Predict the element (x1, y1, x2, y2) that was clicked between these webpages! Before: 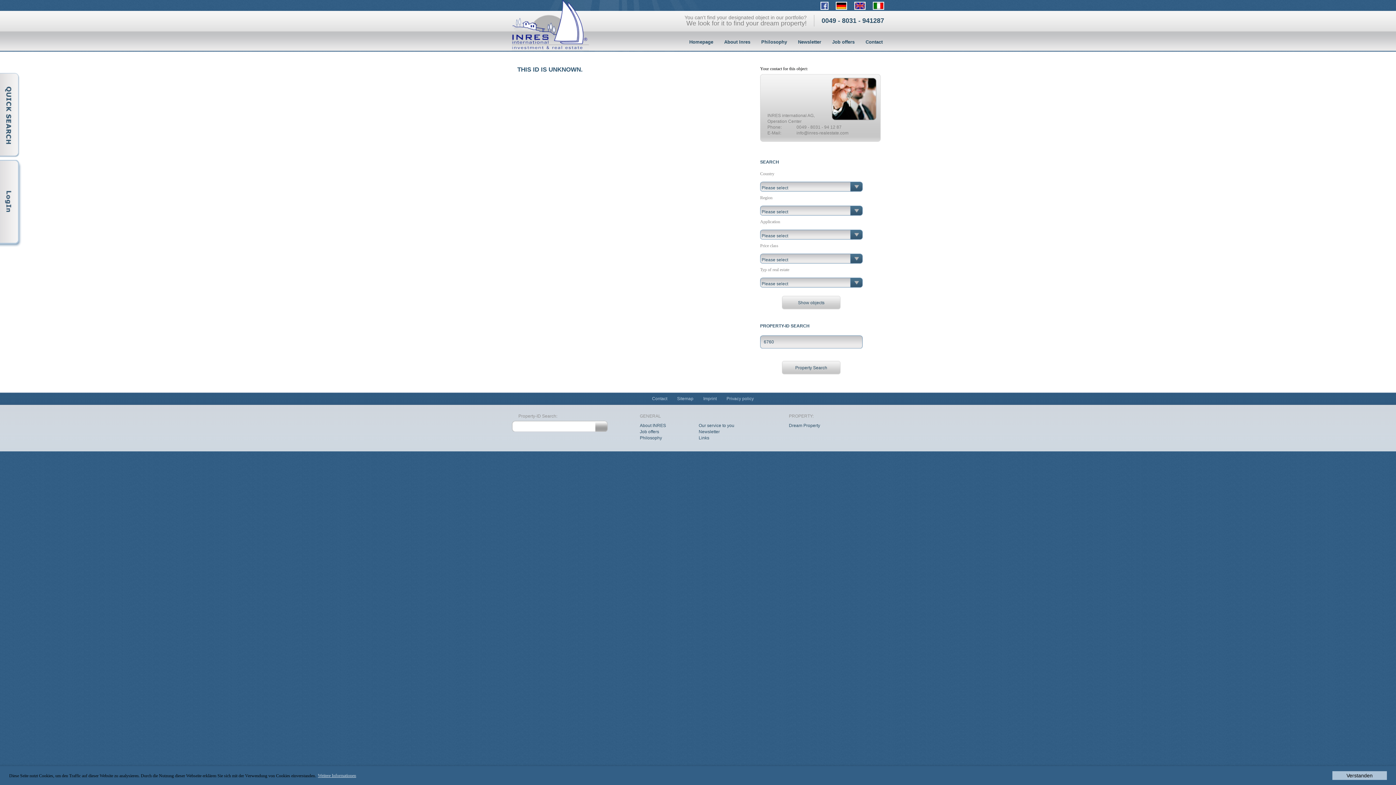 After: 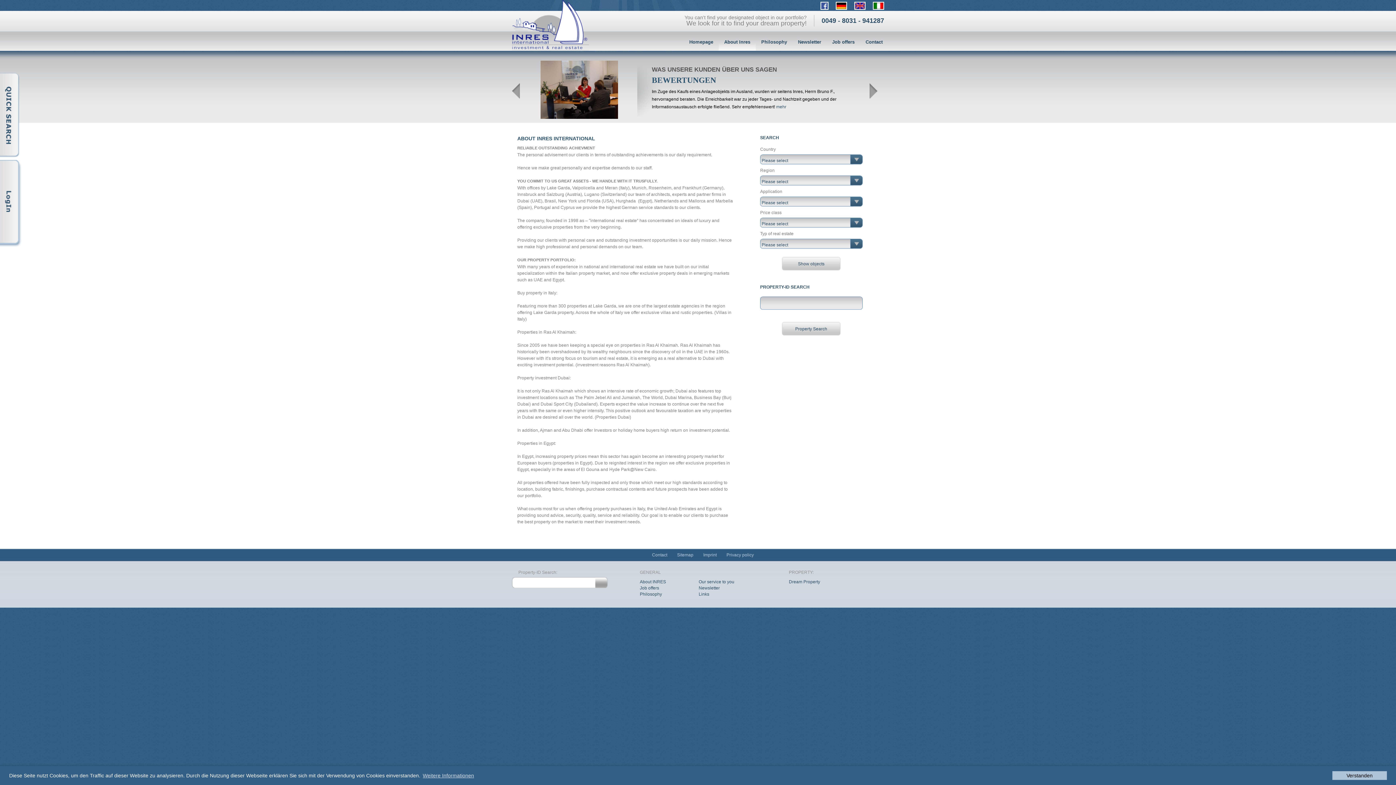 Action: label: About INRES bbox: (640, 423, 666, 428)